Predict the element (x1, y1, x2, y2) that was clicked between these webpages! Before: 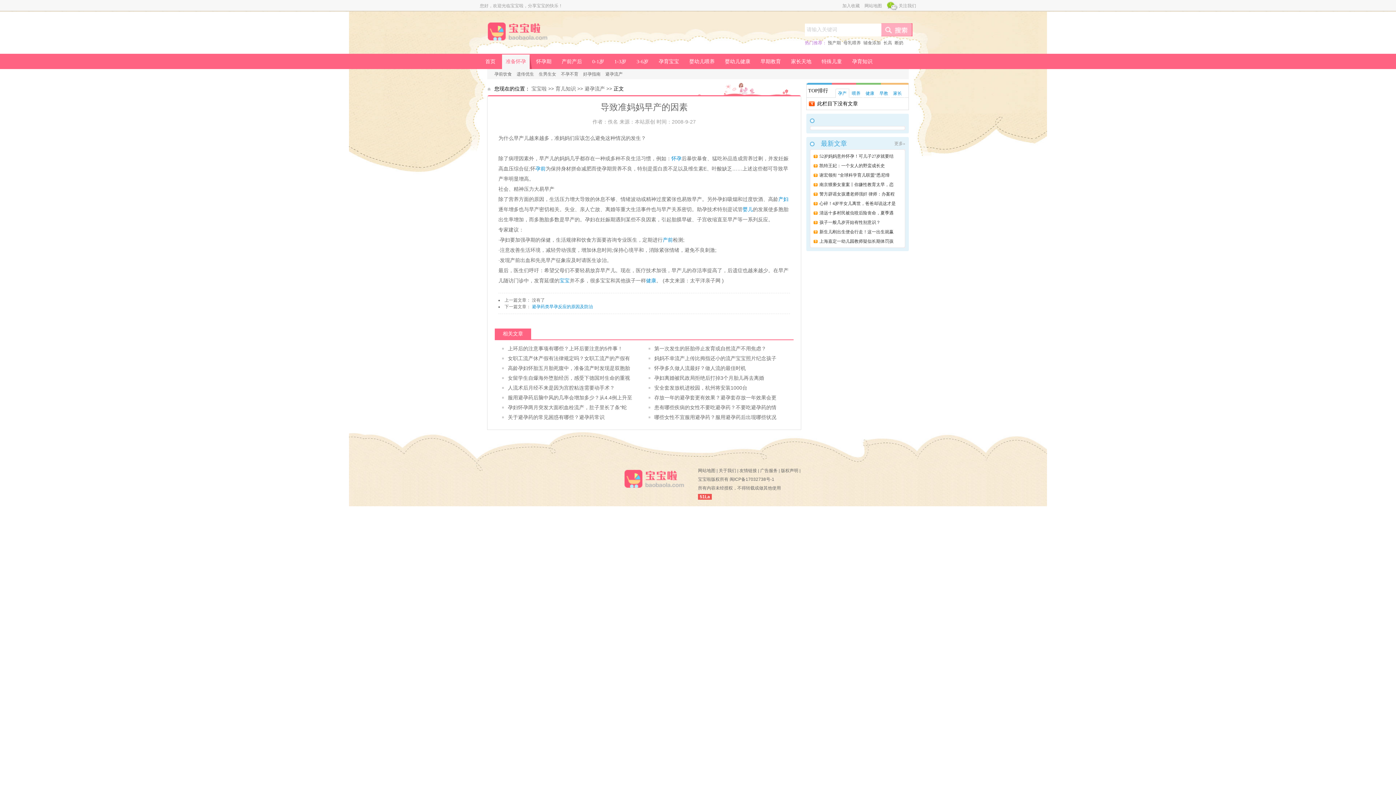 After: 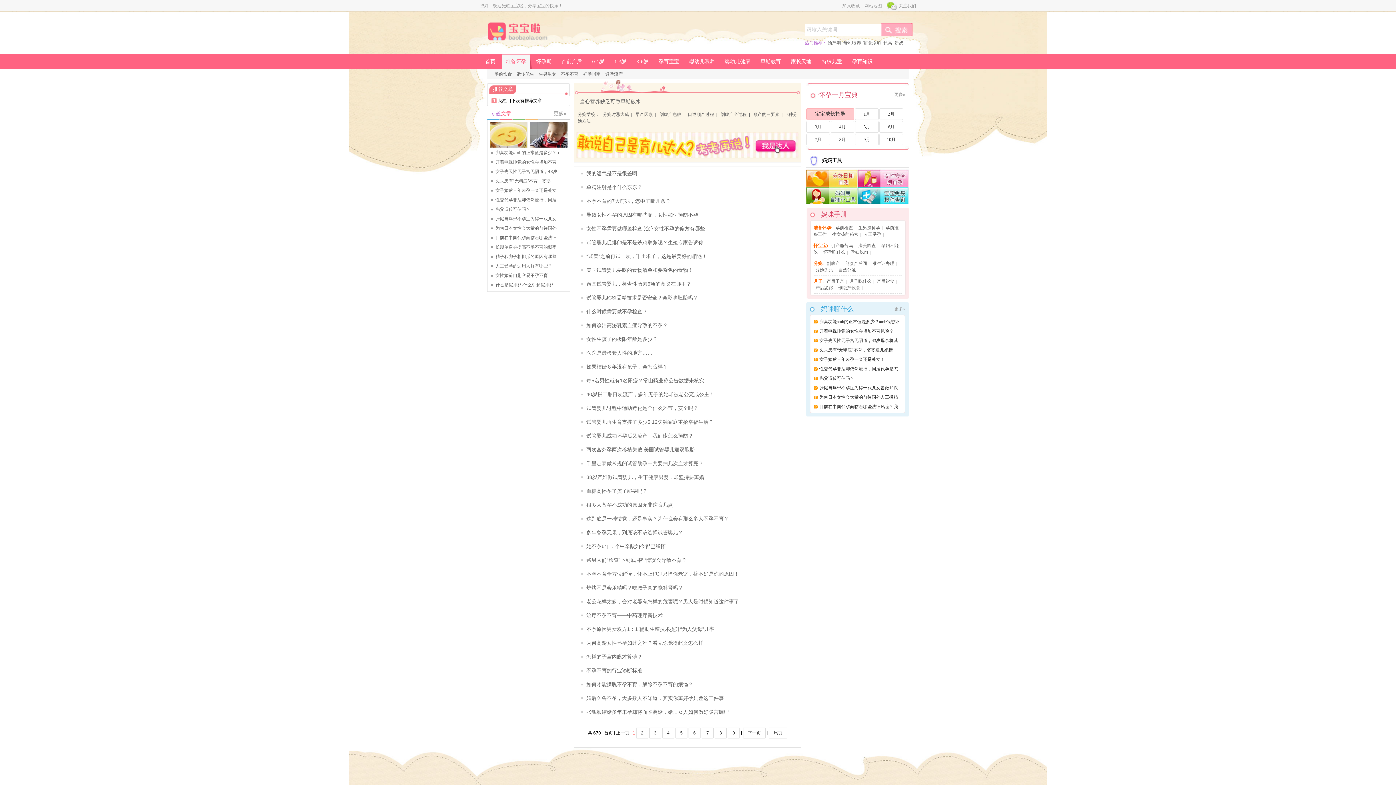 Action: bbox: (561, 71, 578, 76) label: 不孕不育